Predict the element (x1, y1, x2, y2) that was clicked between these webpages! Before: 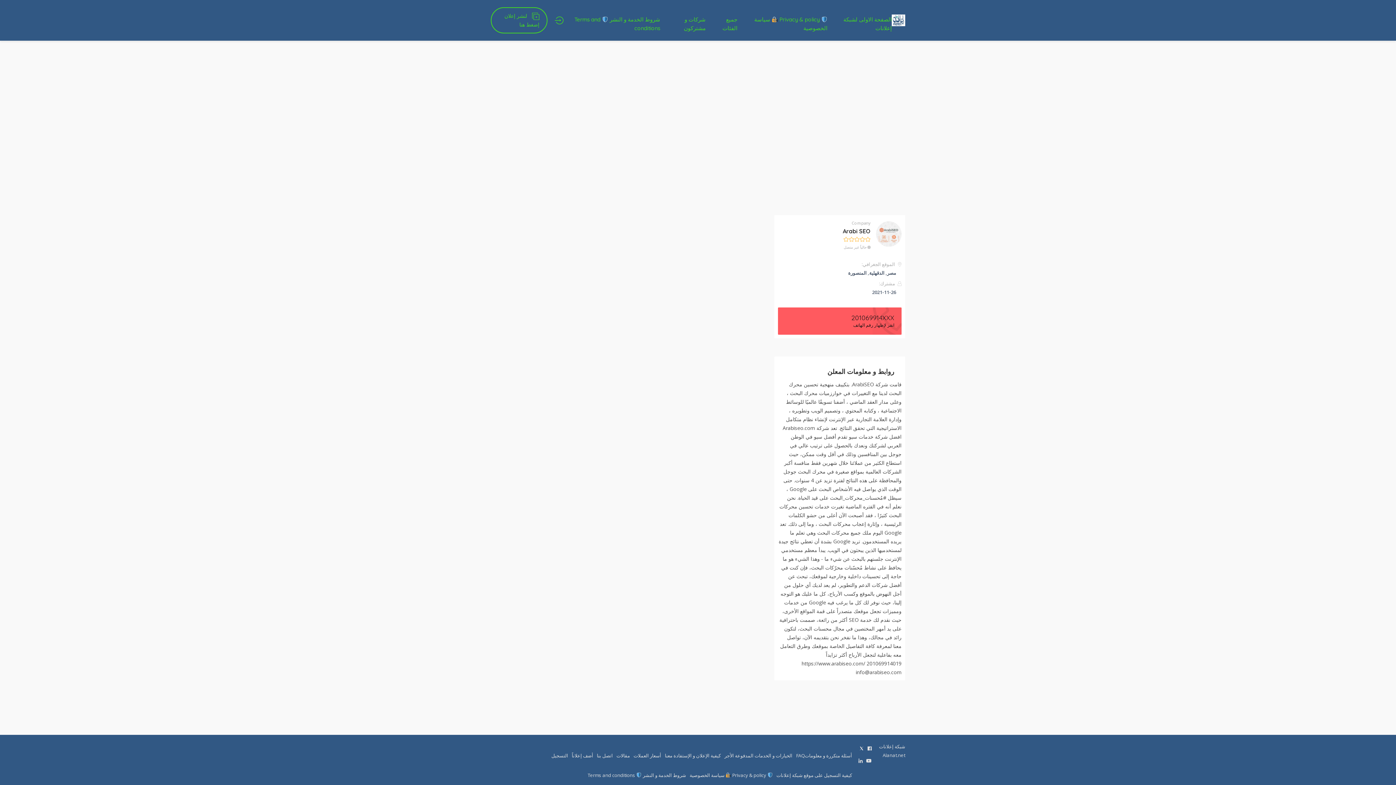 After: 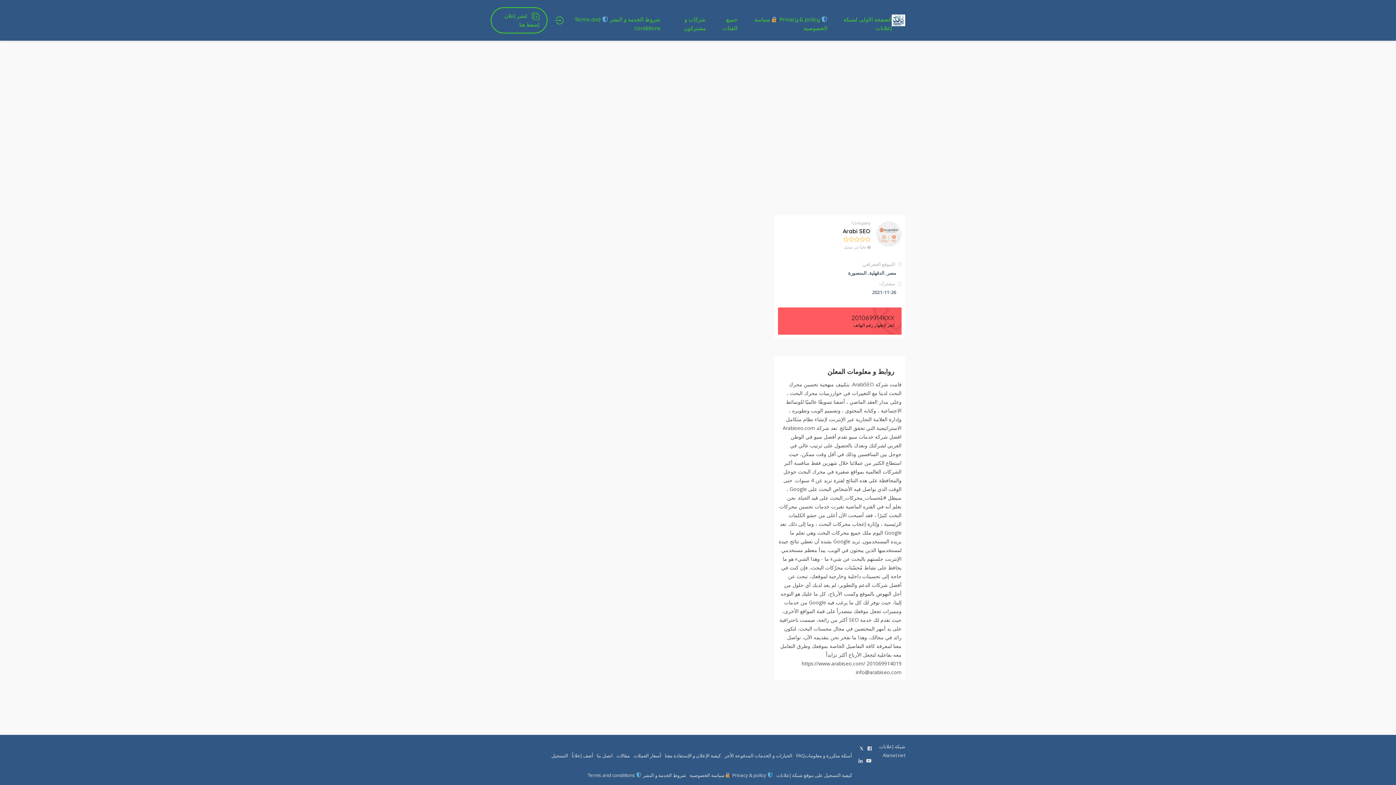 Action: label: Arabi SEO bbox: (842, 227, 870, 234)